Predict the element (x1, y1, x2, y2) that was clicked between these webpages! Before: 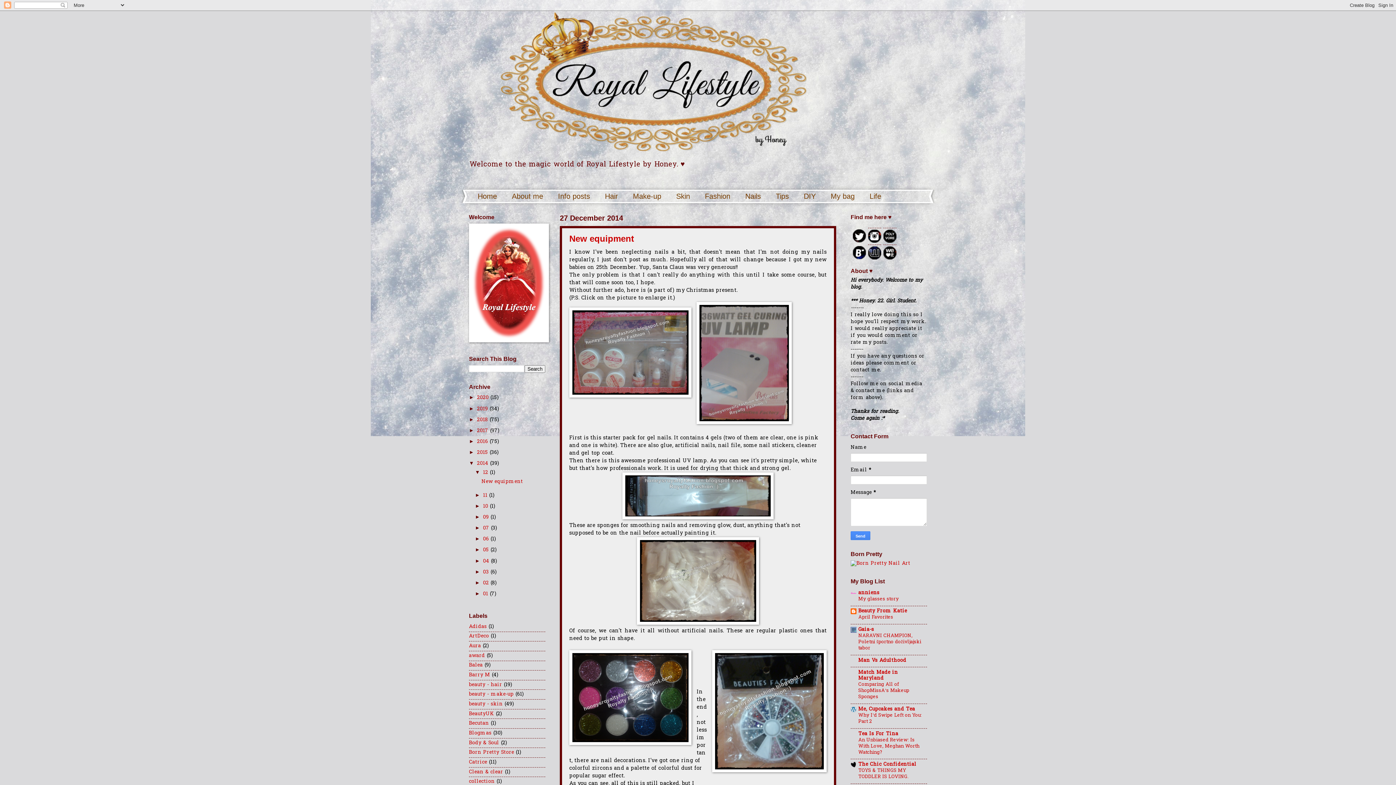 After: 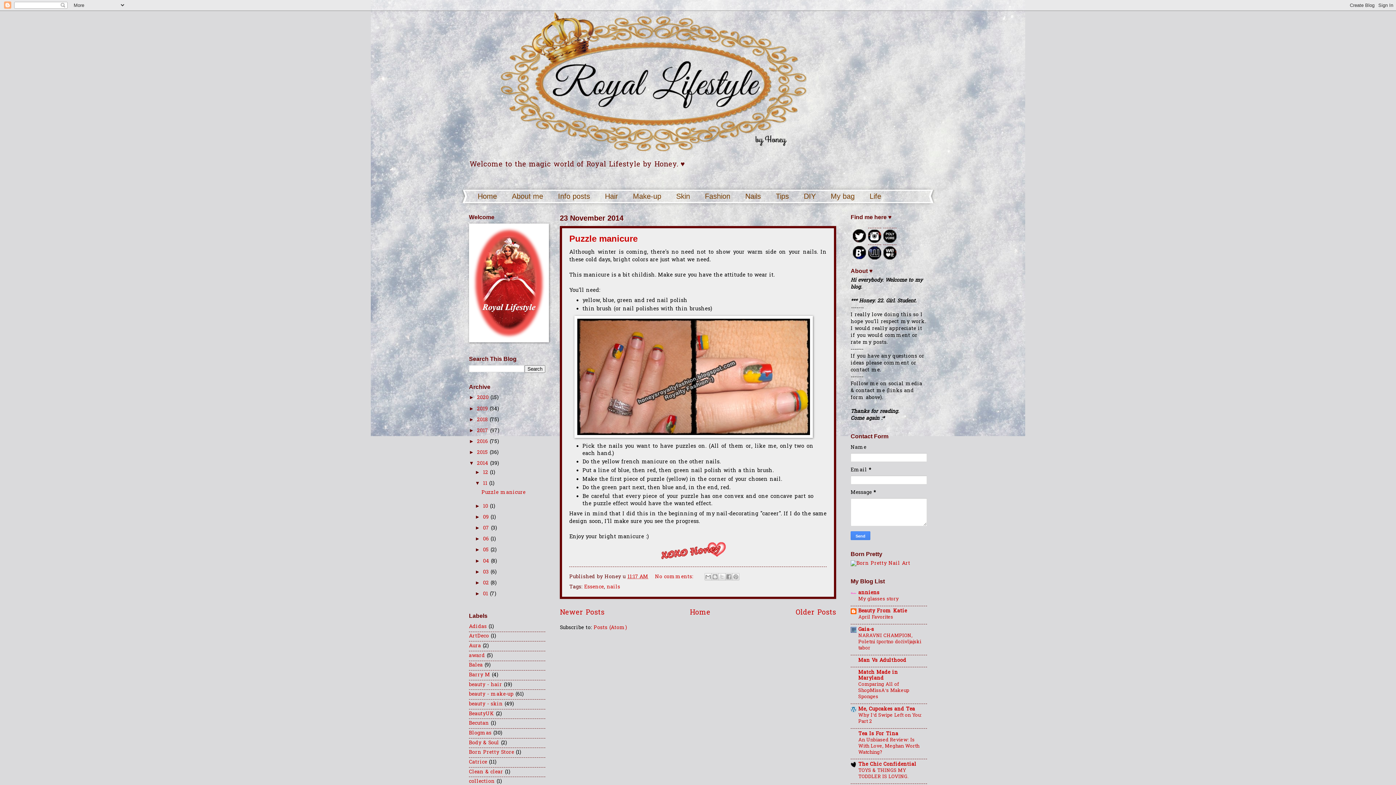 Action: bbox: (483, 492, 489, 499) label: 11 